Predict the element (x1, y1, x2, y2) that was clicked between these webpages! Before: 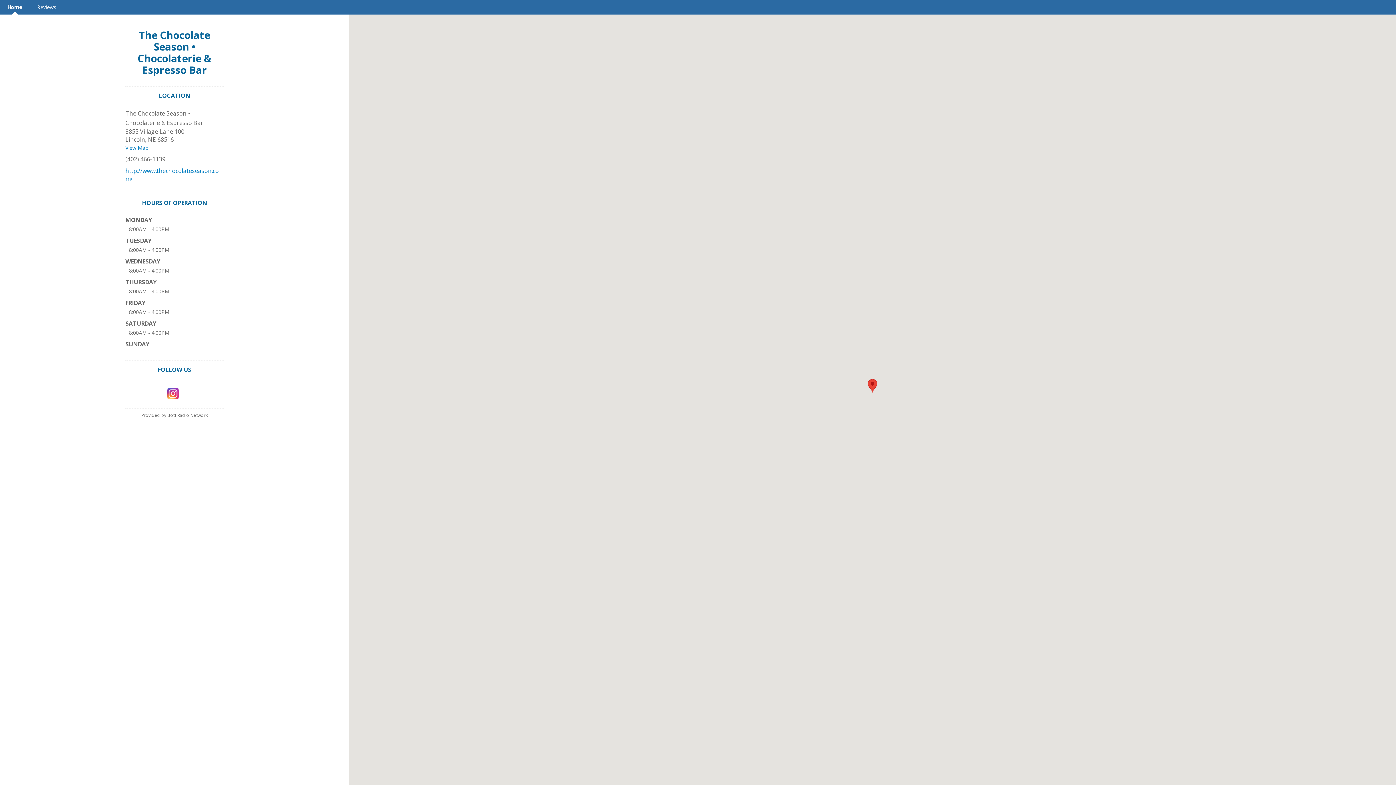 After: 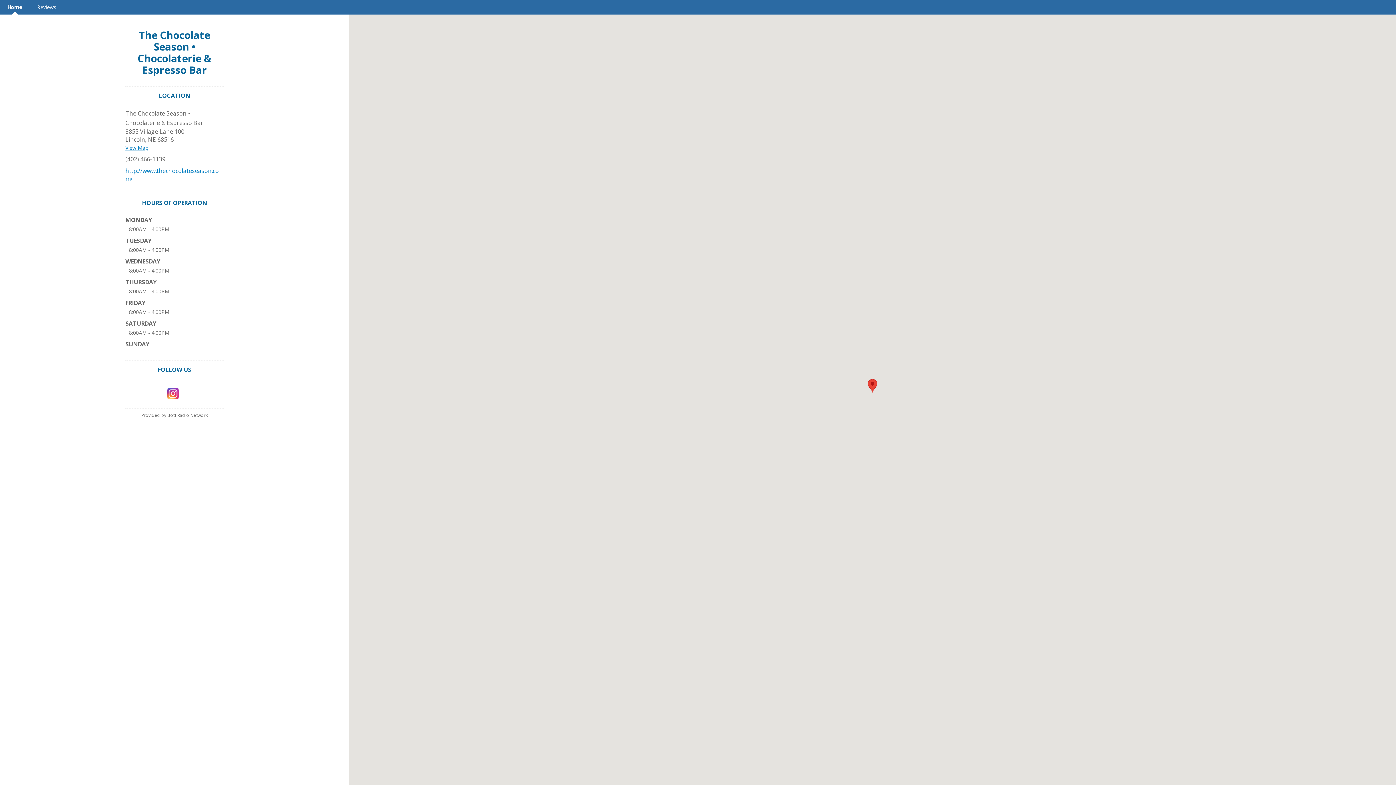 Action: bbox: (125, 144, 148, 151) label: View Map